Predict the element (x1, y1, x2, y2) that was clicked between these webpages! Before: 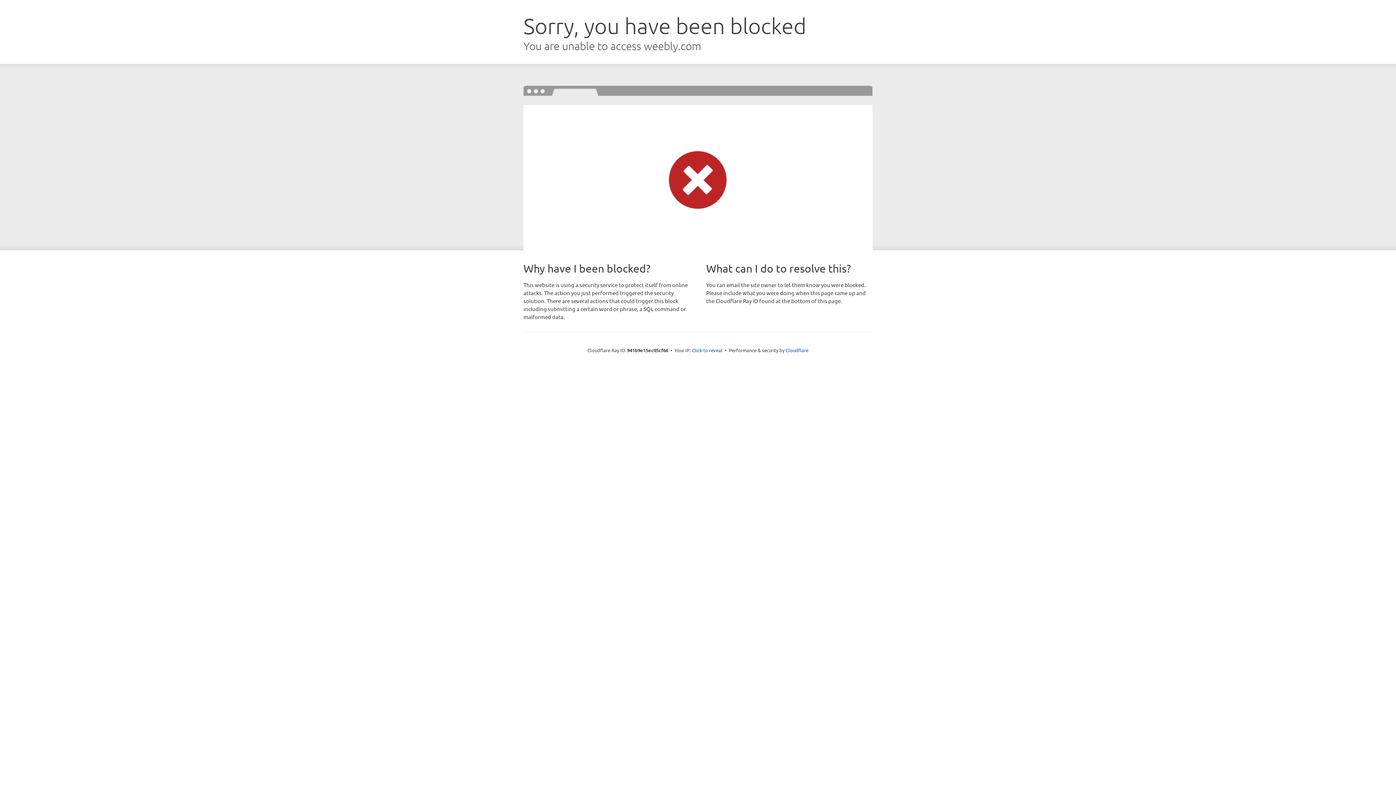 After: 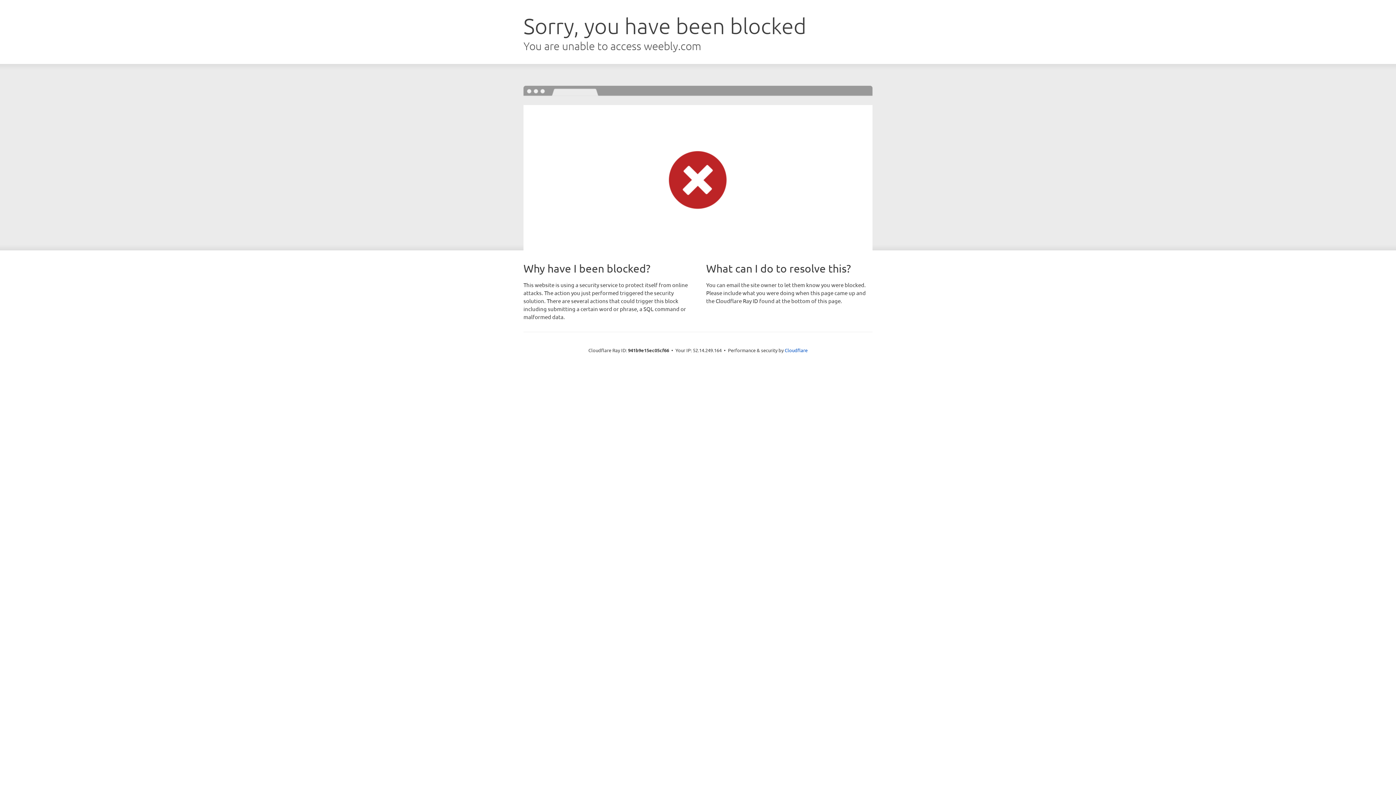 Action: bbox: (692, 346, 722, 353) label: Click to reveal